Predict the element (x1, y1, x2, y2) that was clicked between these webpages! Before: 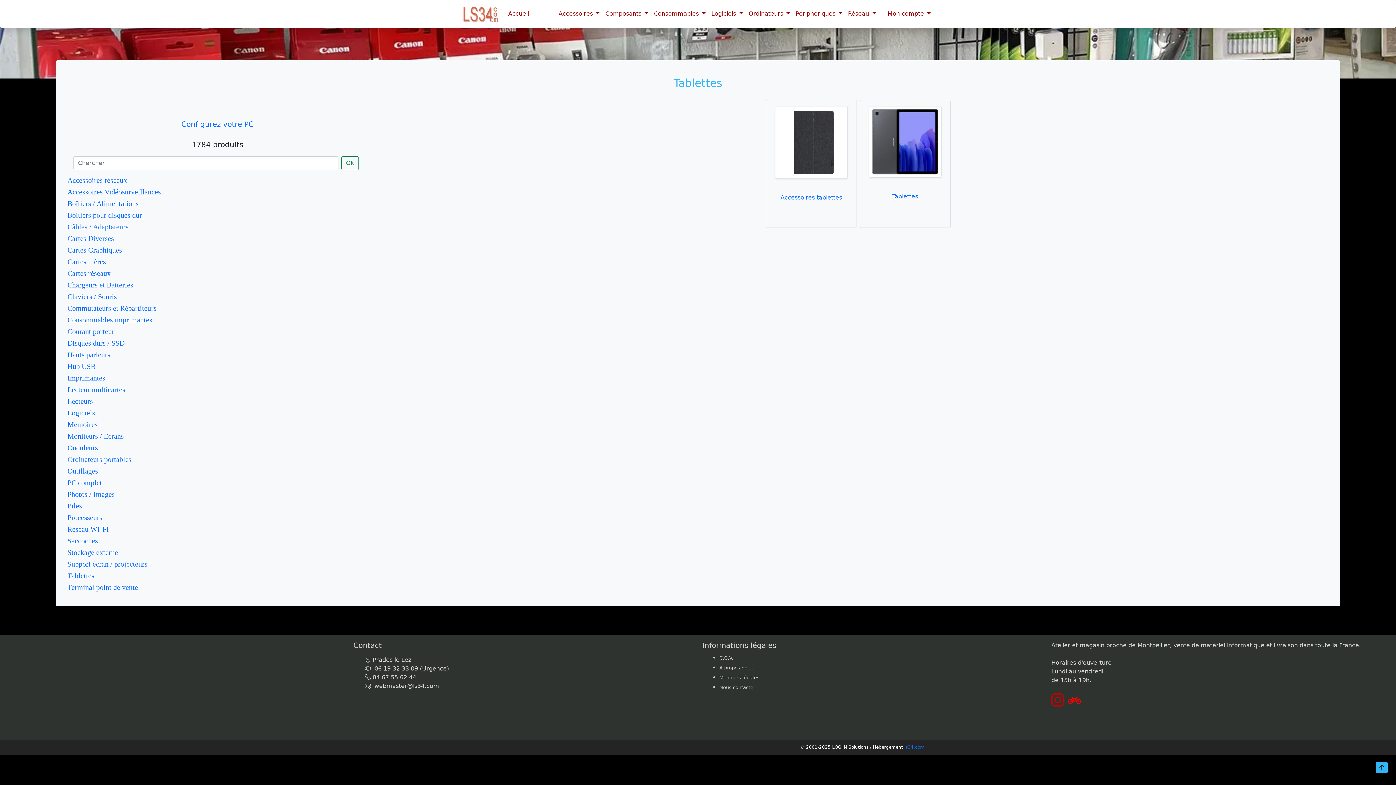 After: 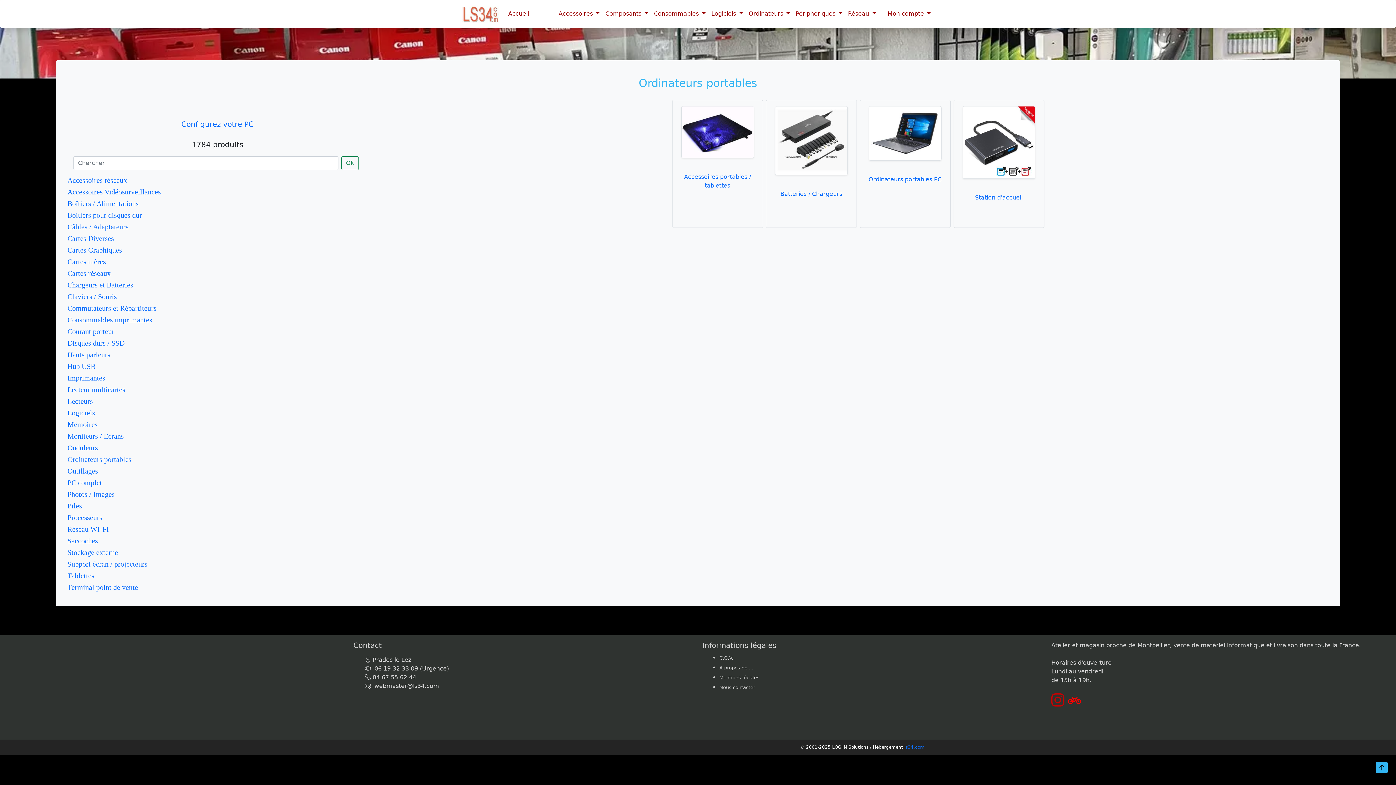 Action: bbox: (67, 455, 131, 463) label: Ordinateurs portables